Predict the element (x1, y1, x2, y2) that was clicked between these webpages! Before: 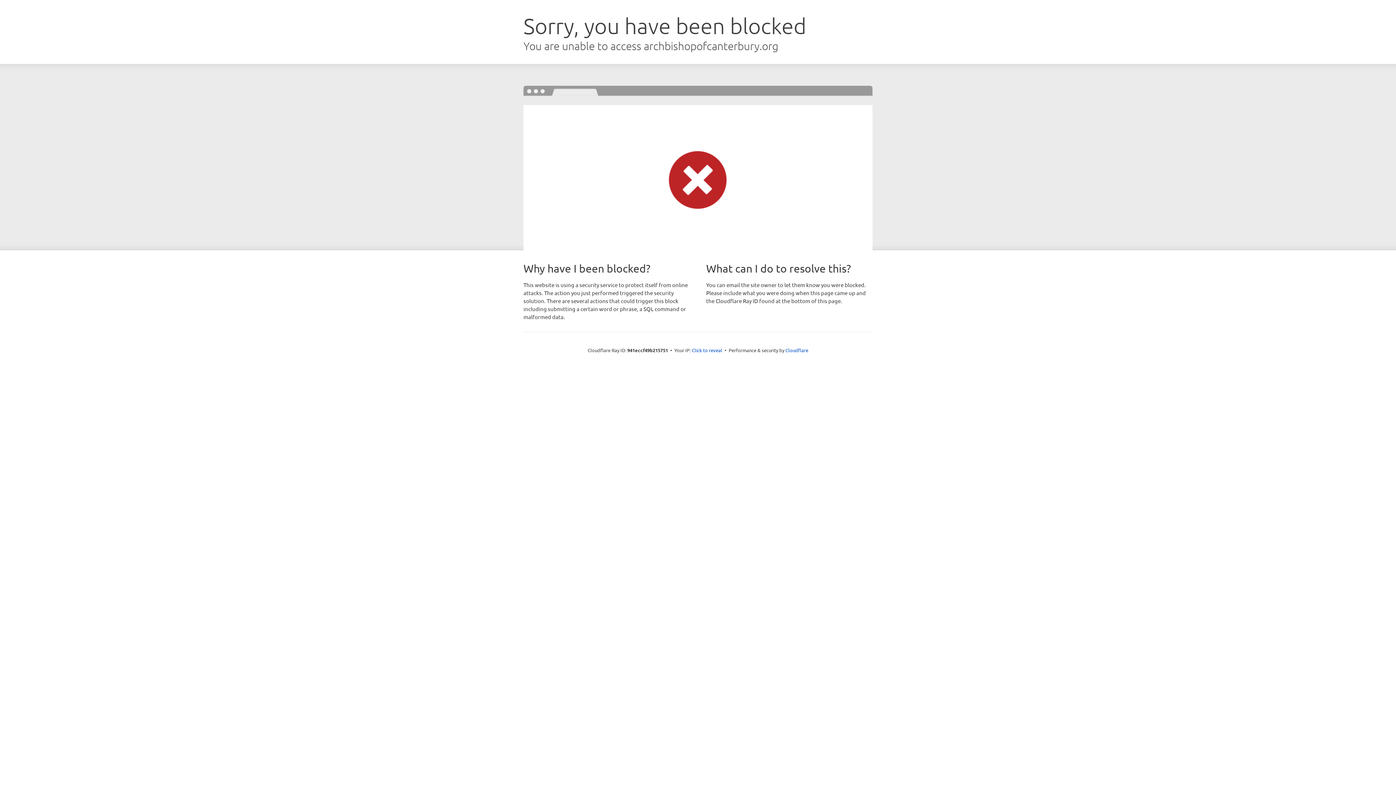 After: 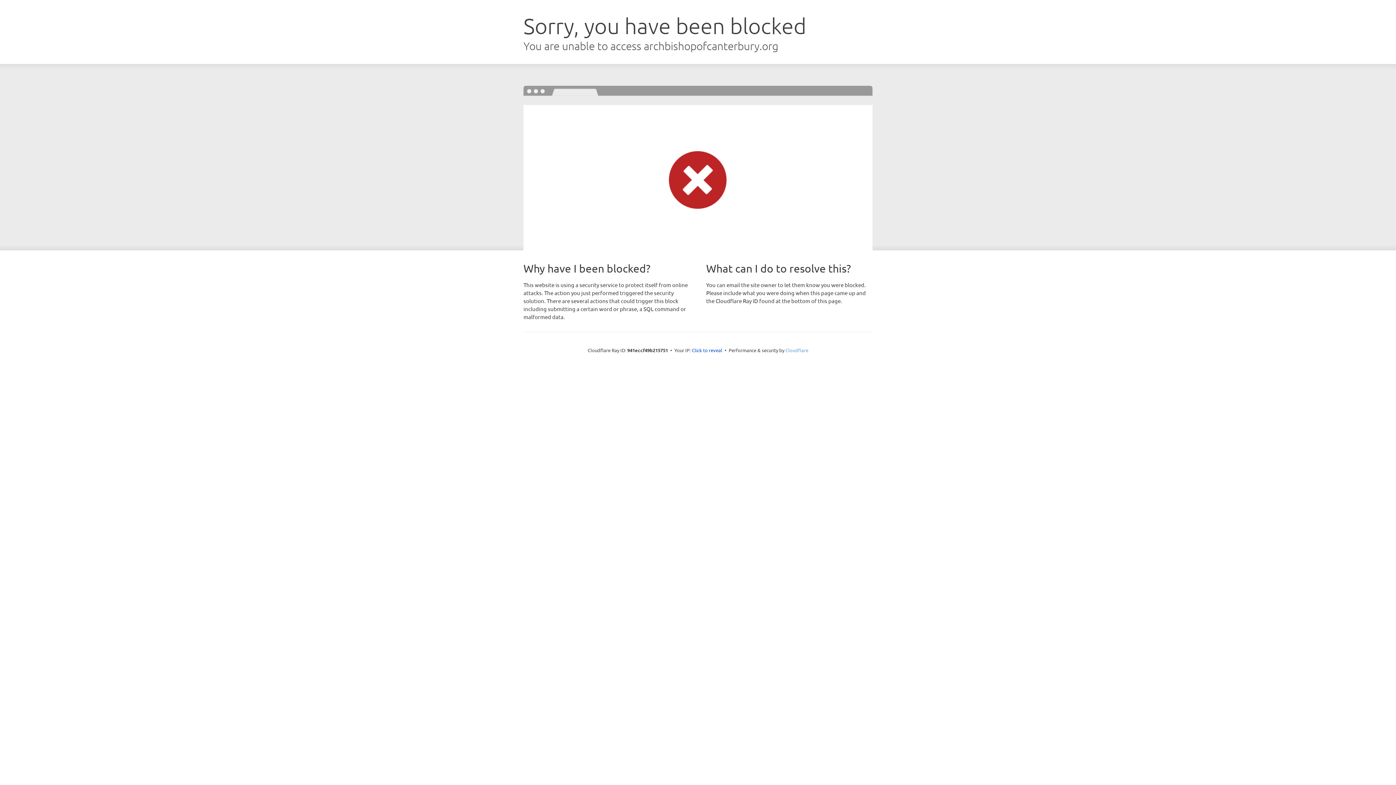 Action: bbox: (785, 347, 808, 353) label: Cloudflare